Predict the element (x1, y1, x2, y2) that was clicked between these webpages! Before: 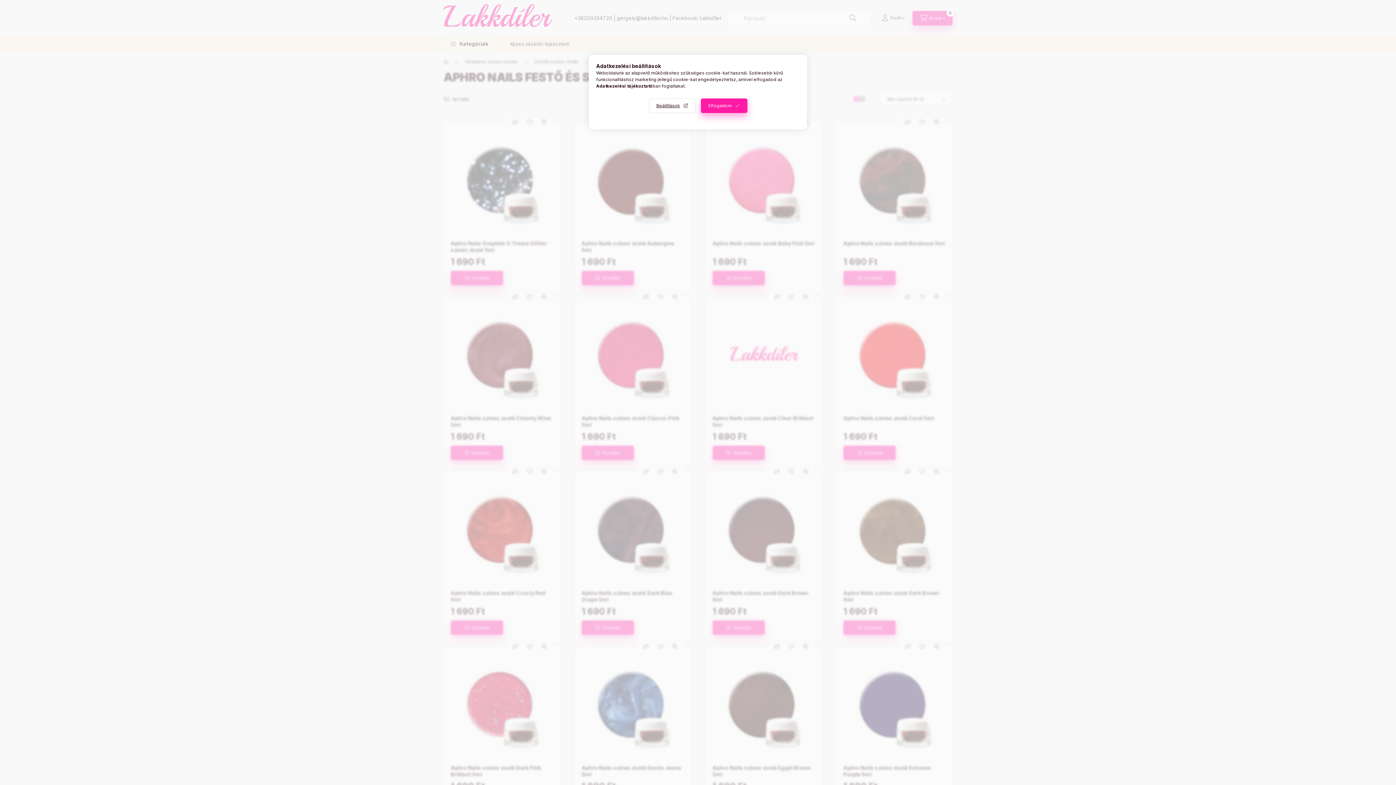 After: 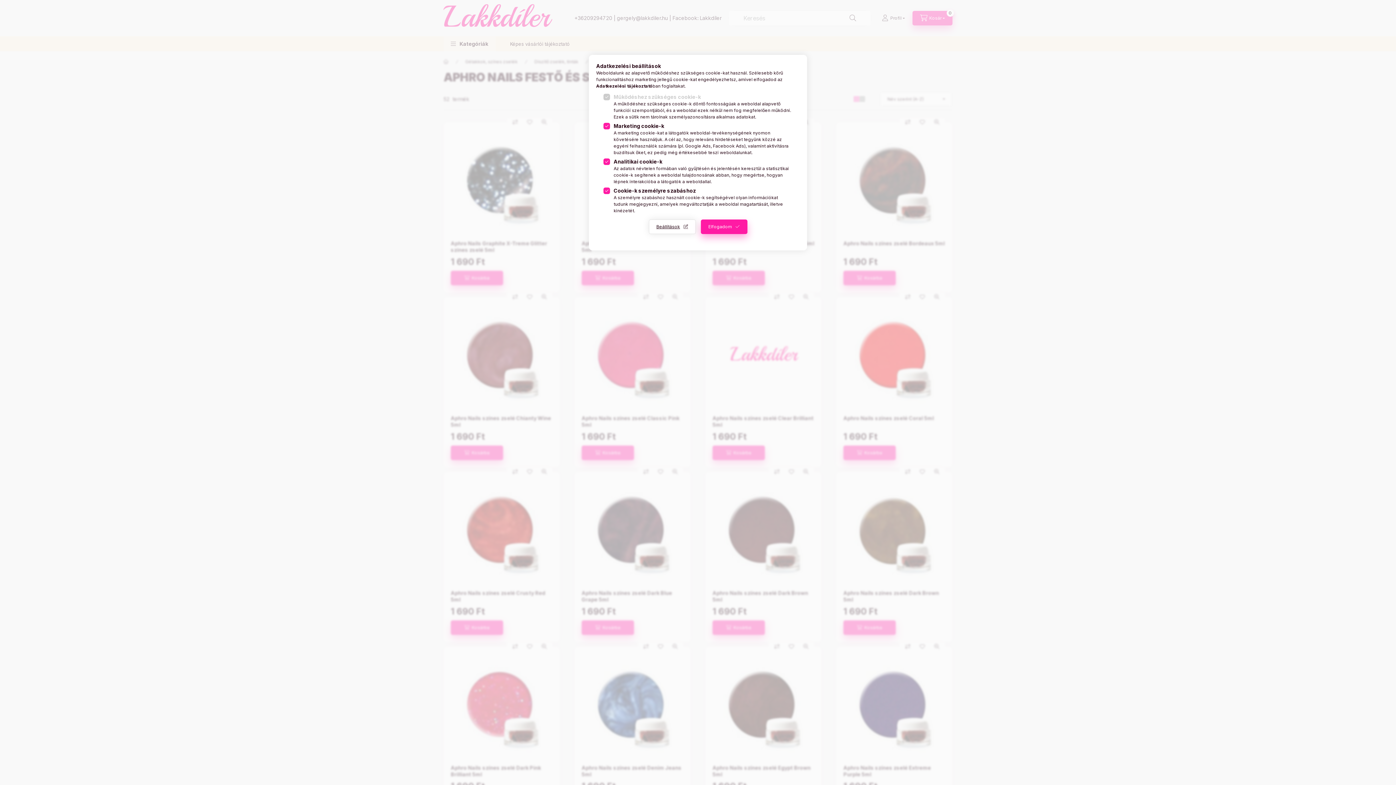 Action: bbox: (648, 98, 695, 113) label: Beállítások